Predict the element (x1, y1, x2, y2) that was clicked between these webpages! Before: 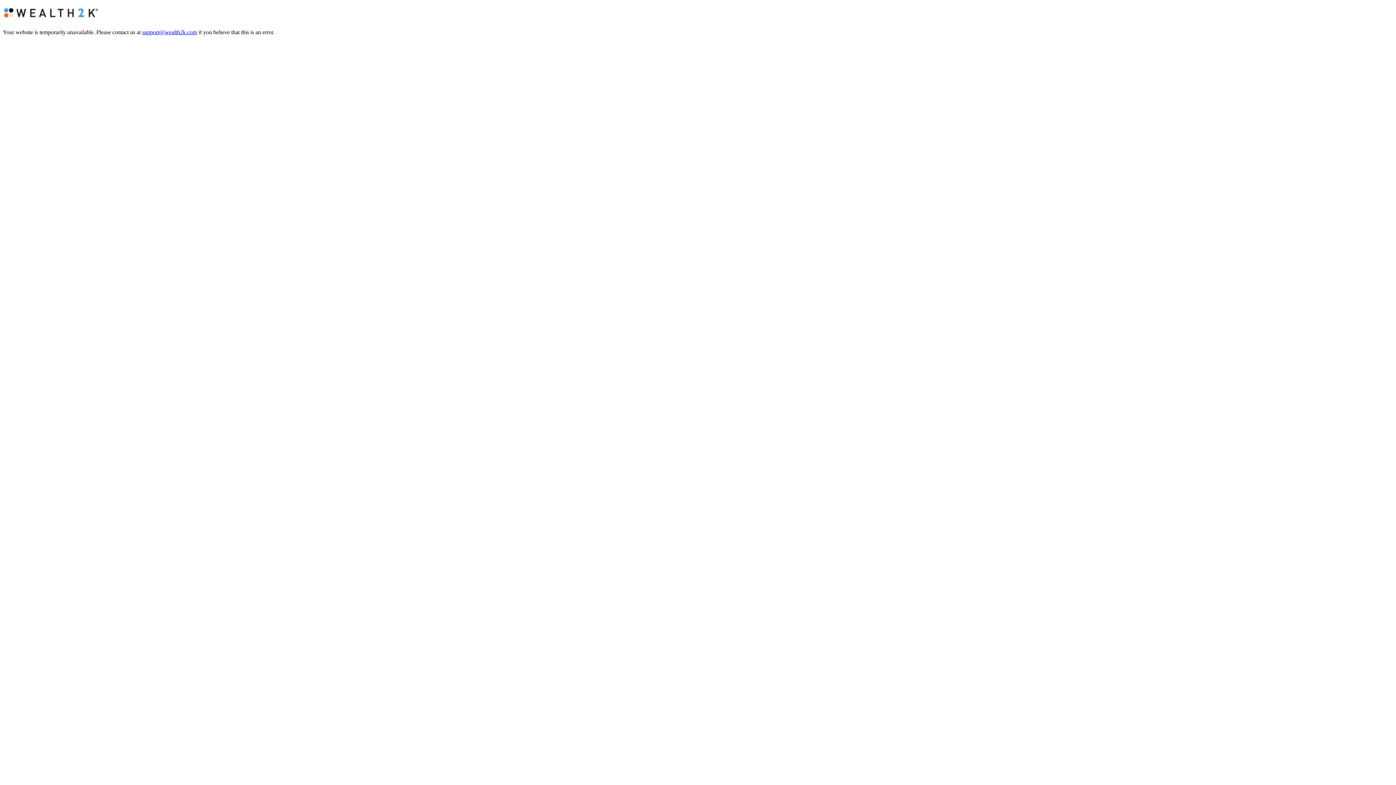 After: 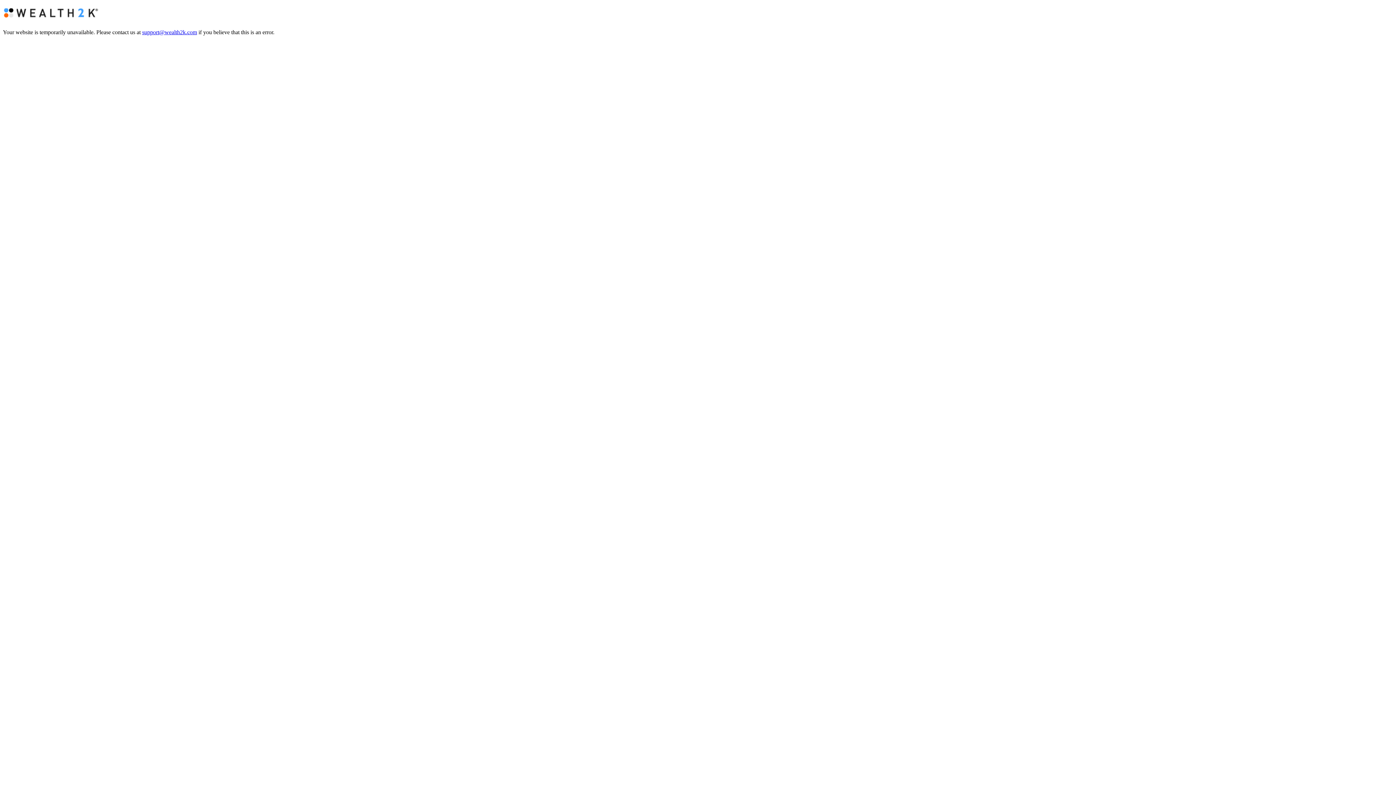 Action: label: support@wealth2k.com bbox: (142, 29, 197, 35)